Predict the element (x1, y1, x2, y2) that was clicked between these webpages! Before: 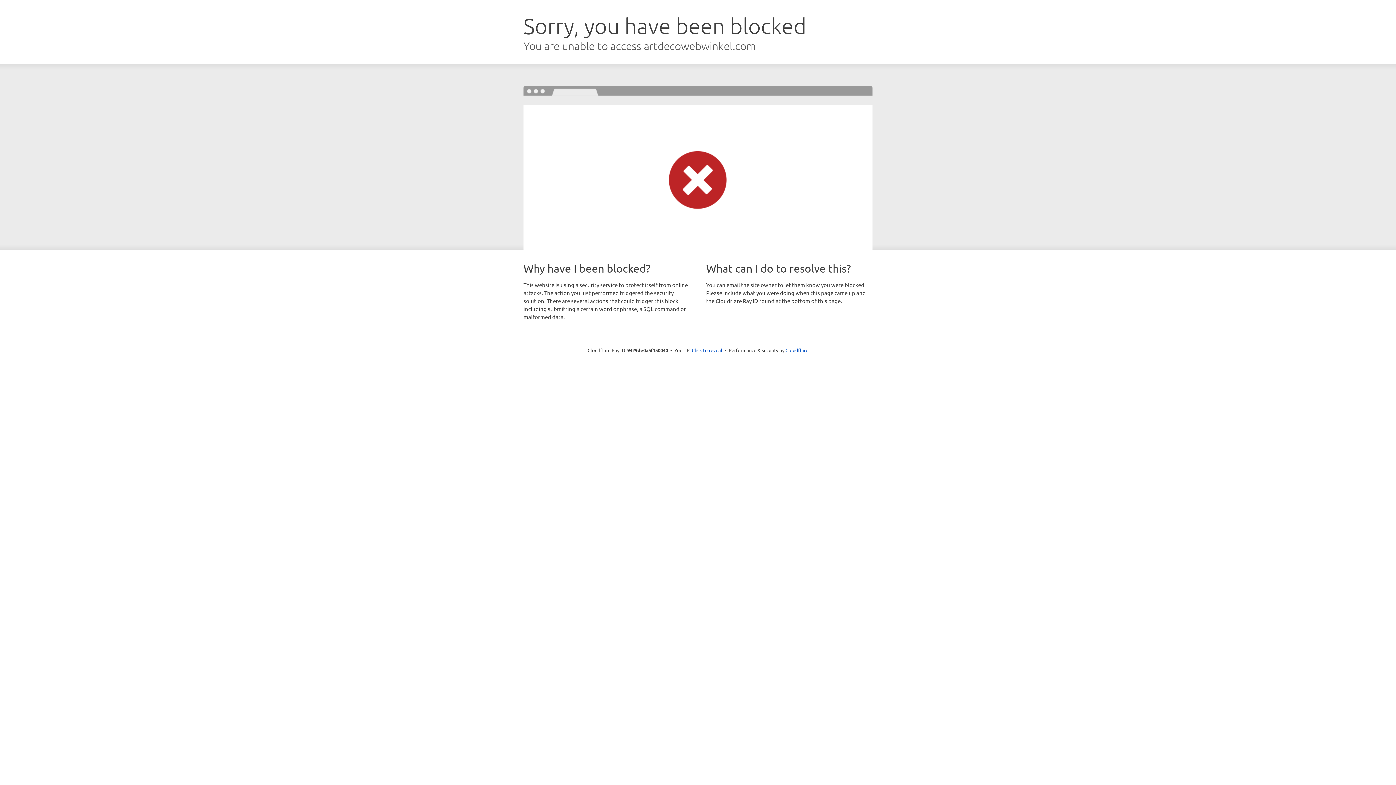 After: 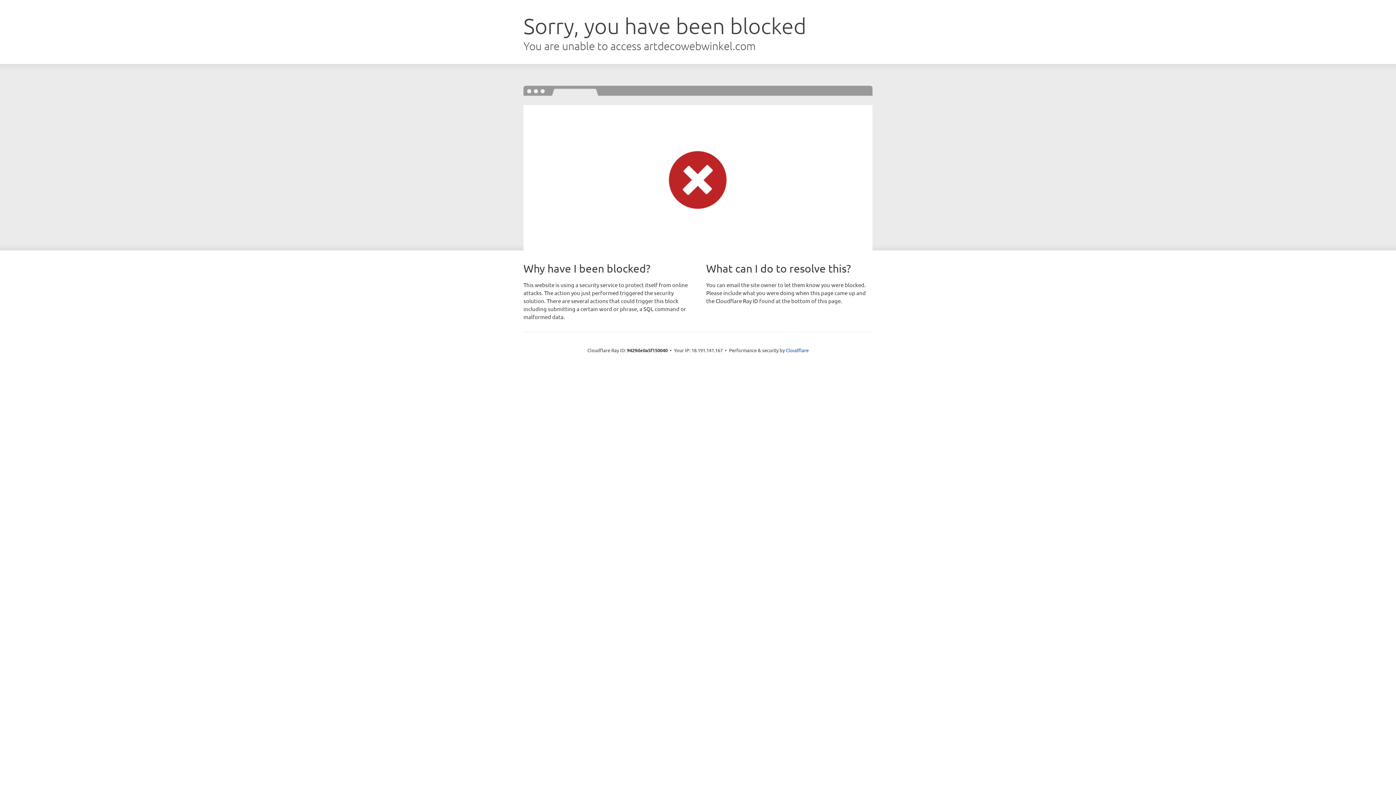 Action: bbox: (692, 346, 722, 353) label: Click to reveal